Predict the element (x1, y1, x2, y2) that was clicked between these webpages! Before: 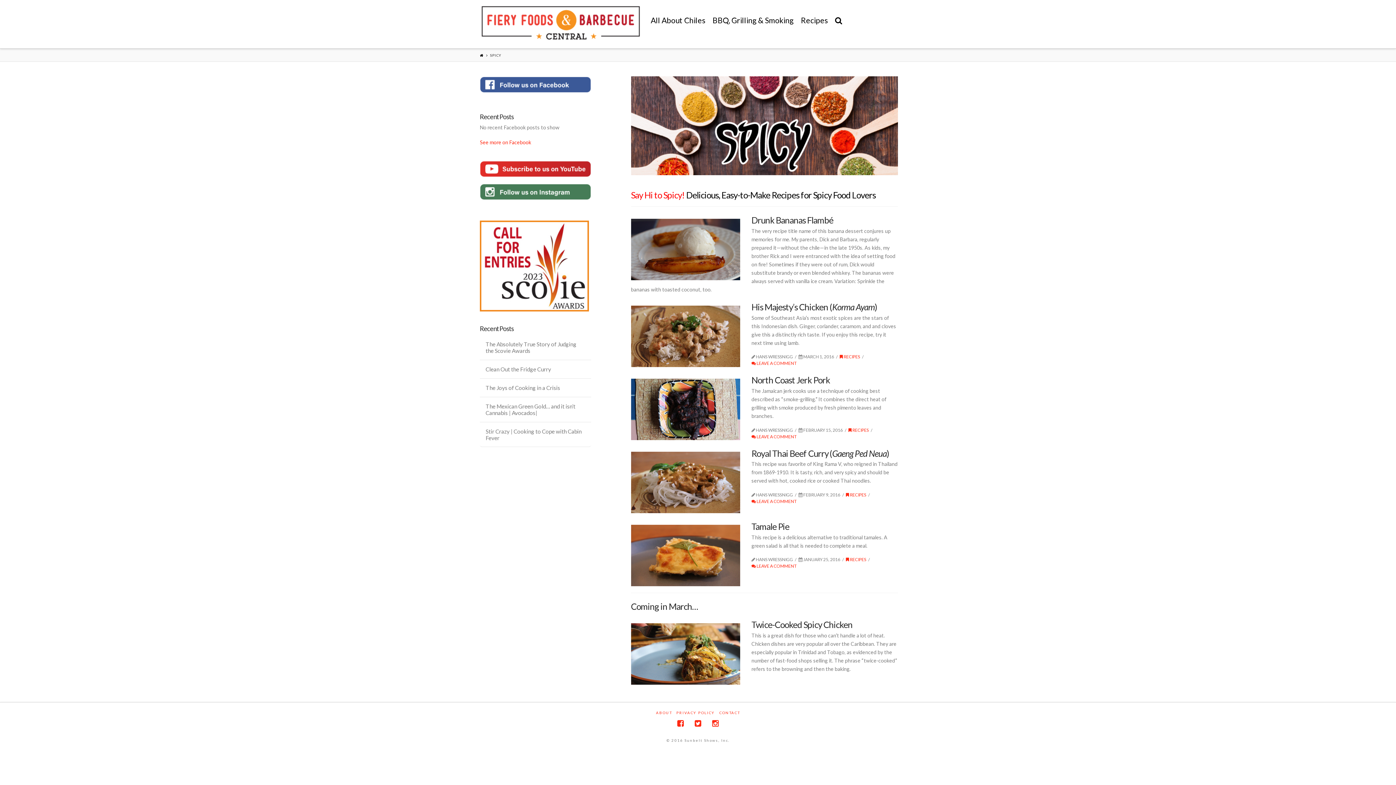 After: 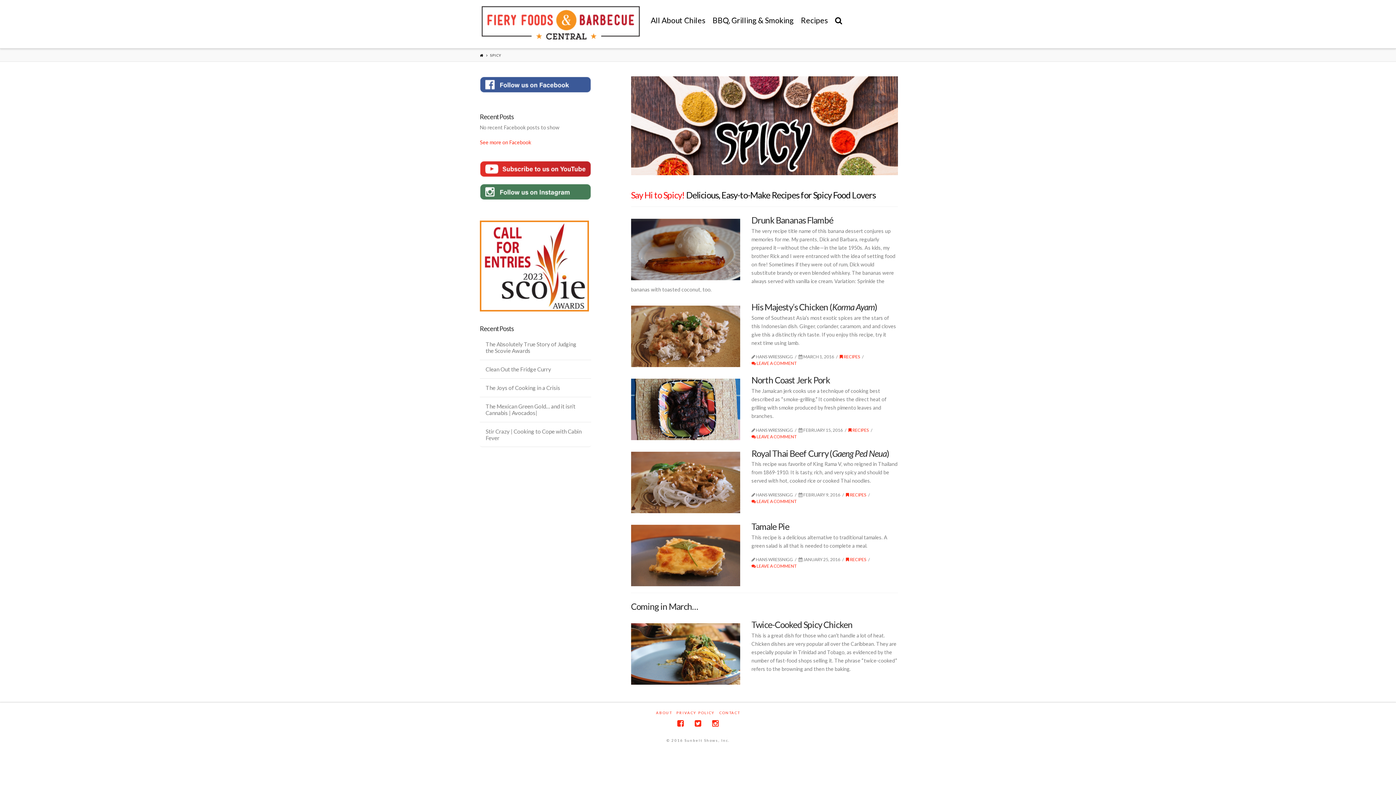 Action: bbox: (480, 84, 591, 90)